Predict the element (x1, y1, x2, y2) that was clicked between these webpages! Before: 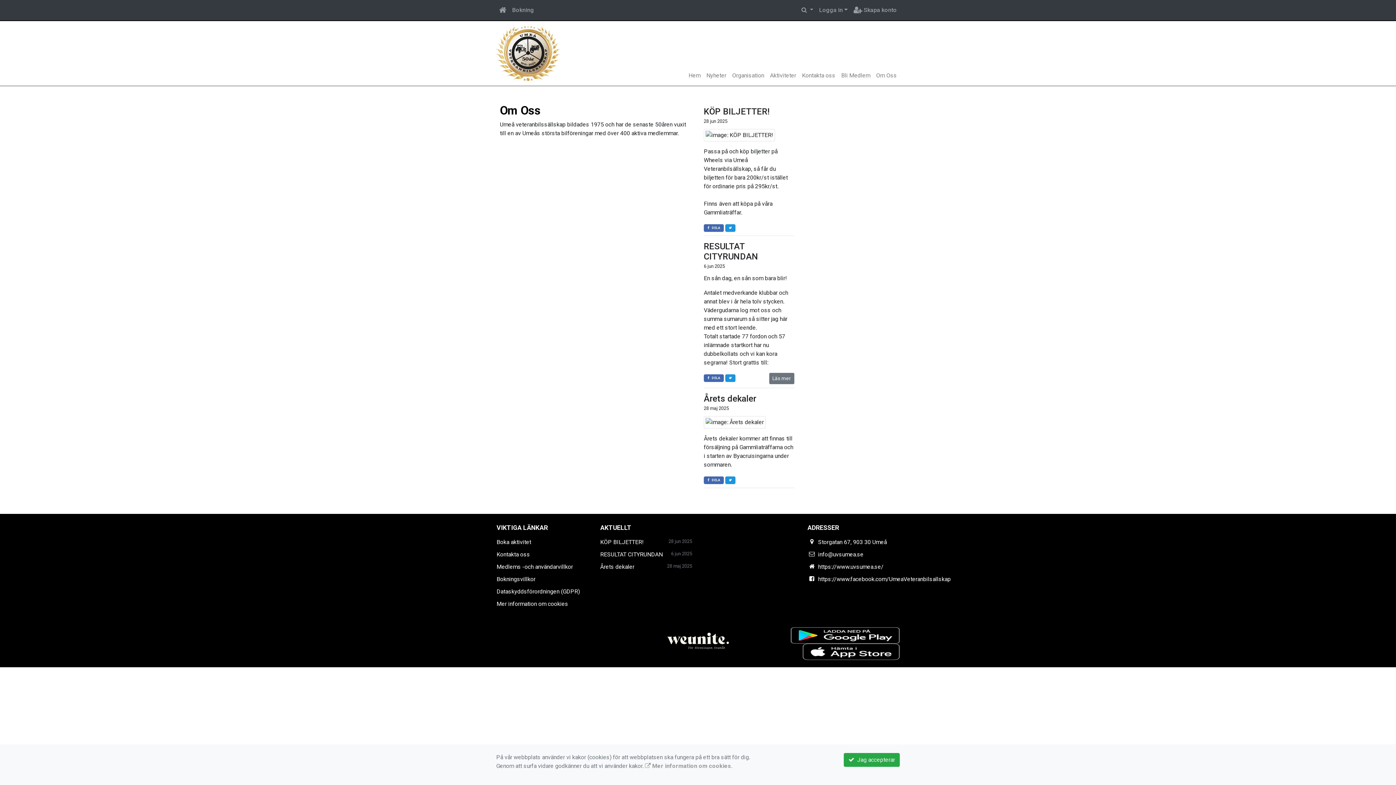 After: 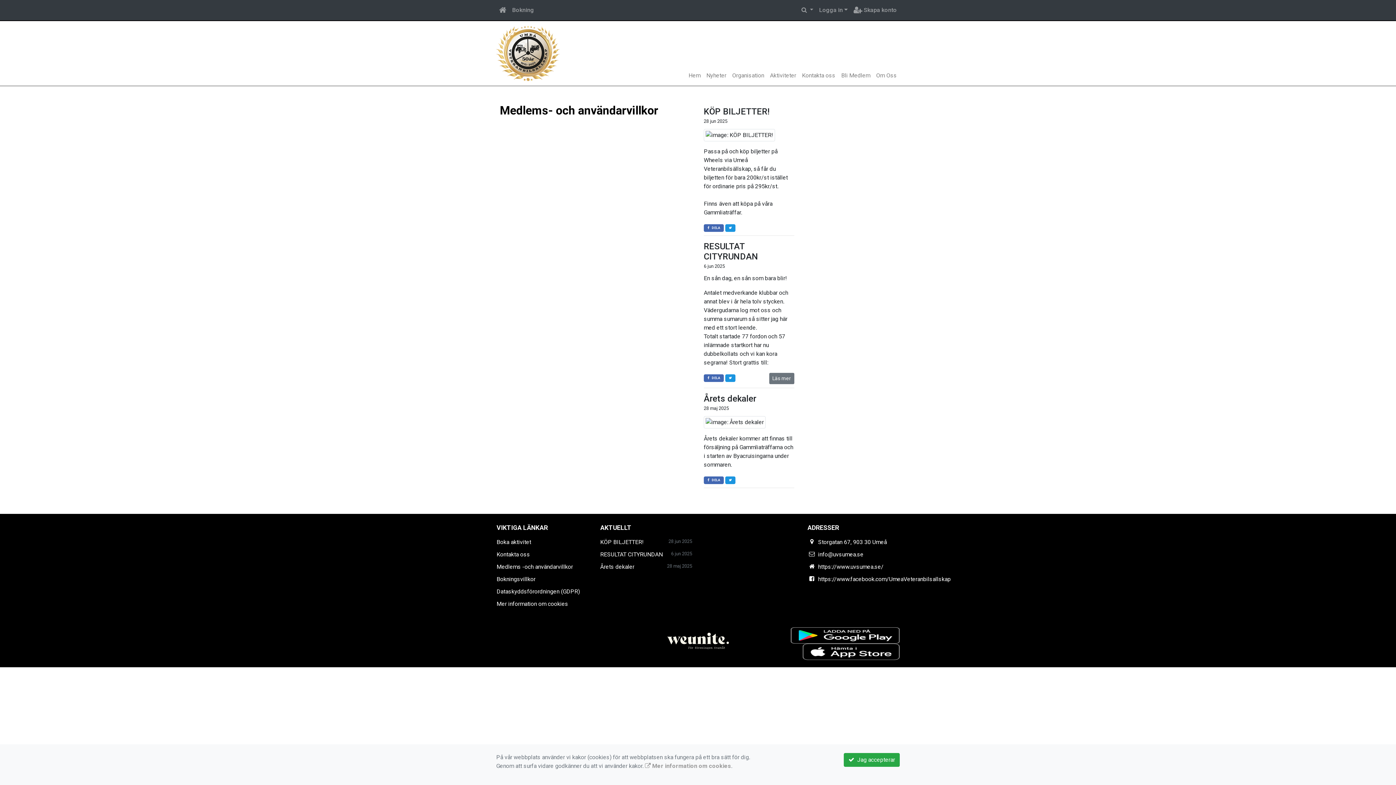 Action: bbox: (496, 563, 573, 570) label: Medlems -och användarvillkor